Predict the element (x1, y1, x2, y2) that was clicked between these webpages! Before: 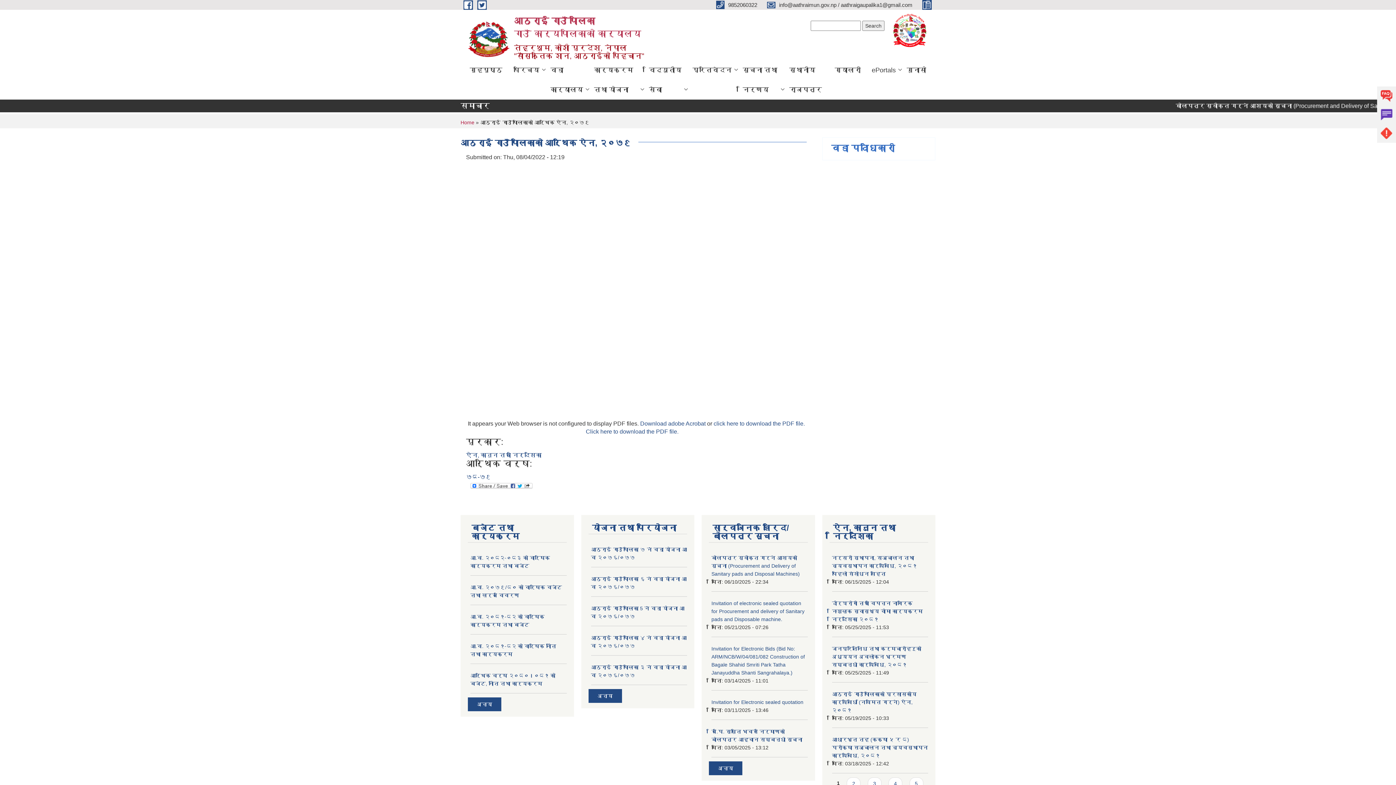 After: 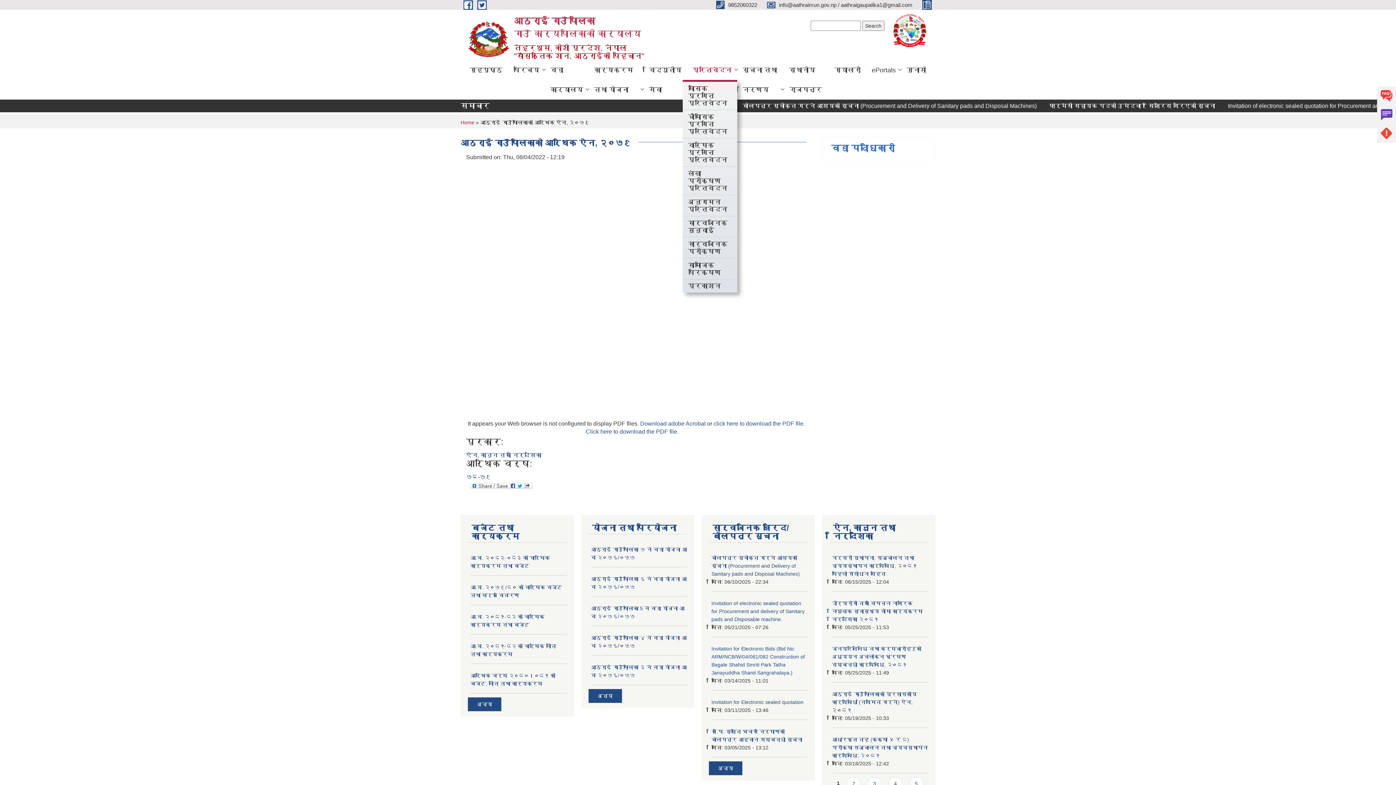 Action: bbox: (687, 60, 737, 80) label: प्रतिवेदन